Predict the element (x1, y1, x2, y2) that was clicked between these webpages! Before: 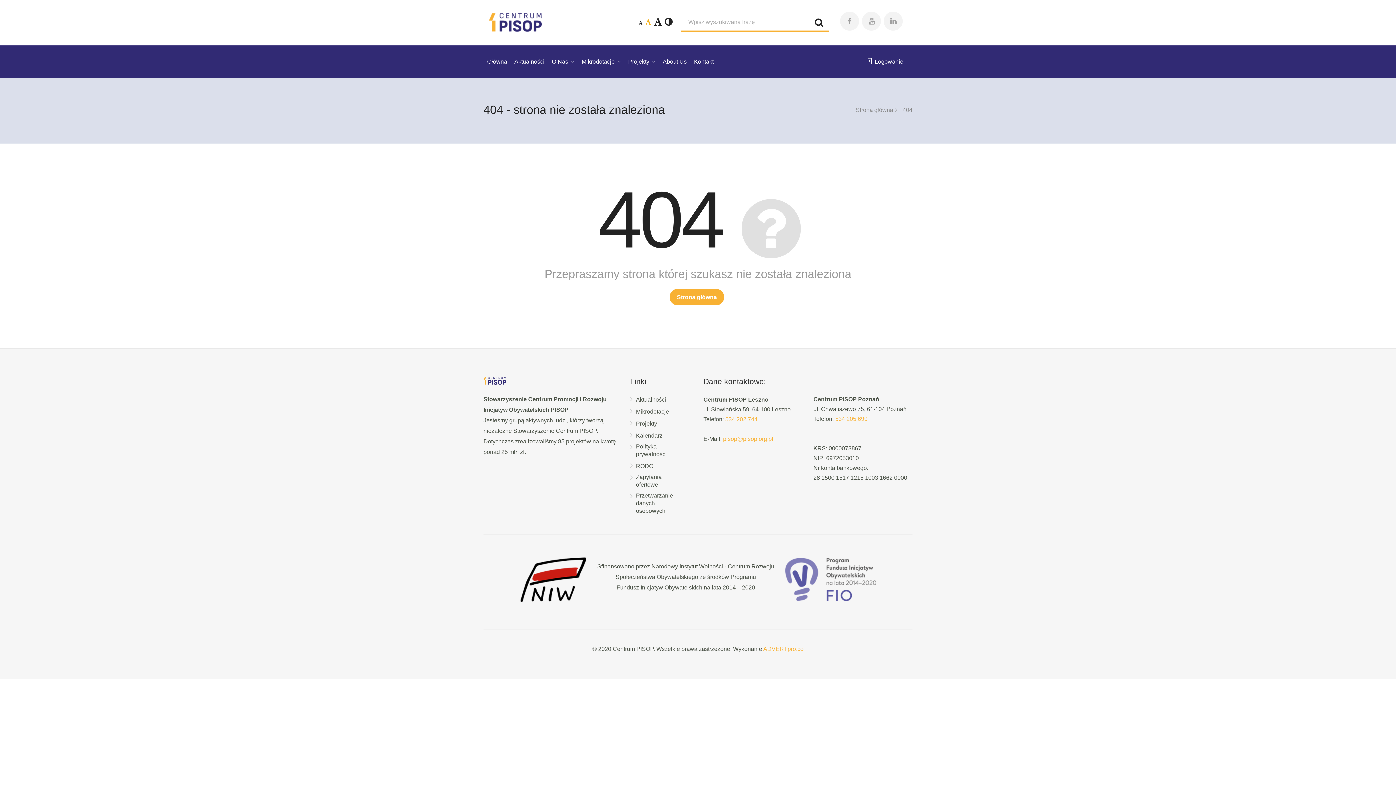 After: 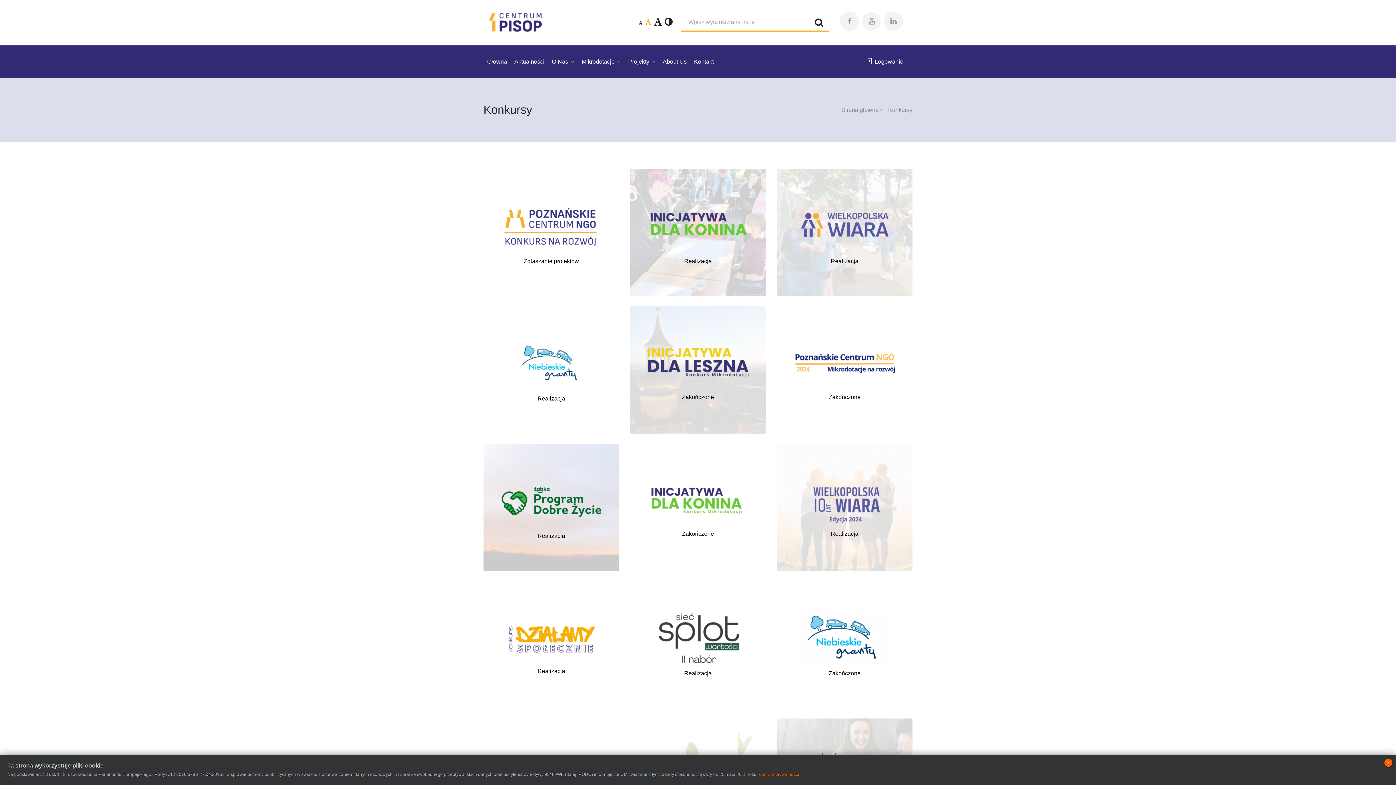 Action: bbox: (630, 408, 669, 418) label: Mikrodotacje